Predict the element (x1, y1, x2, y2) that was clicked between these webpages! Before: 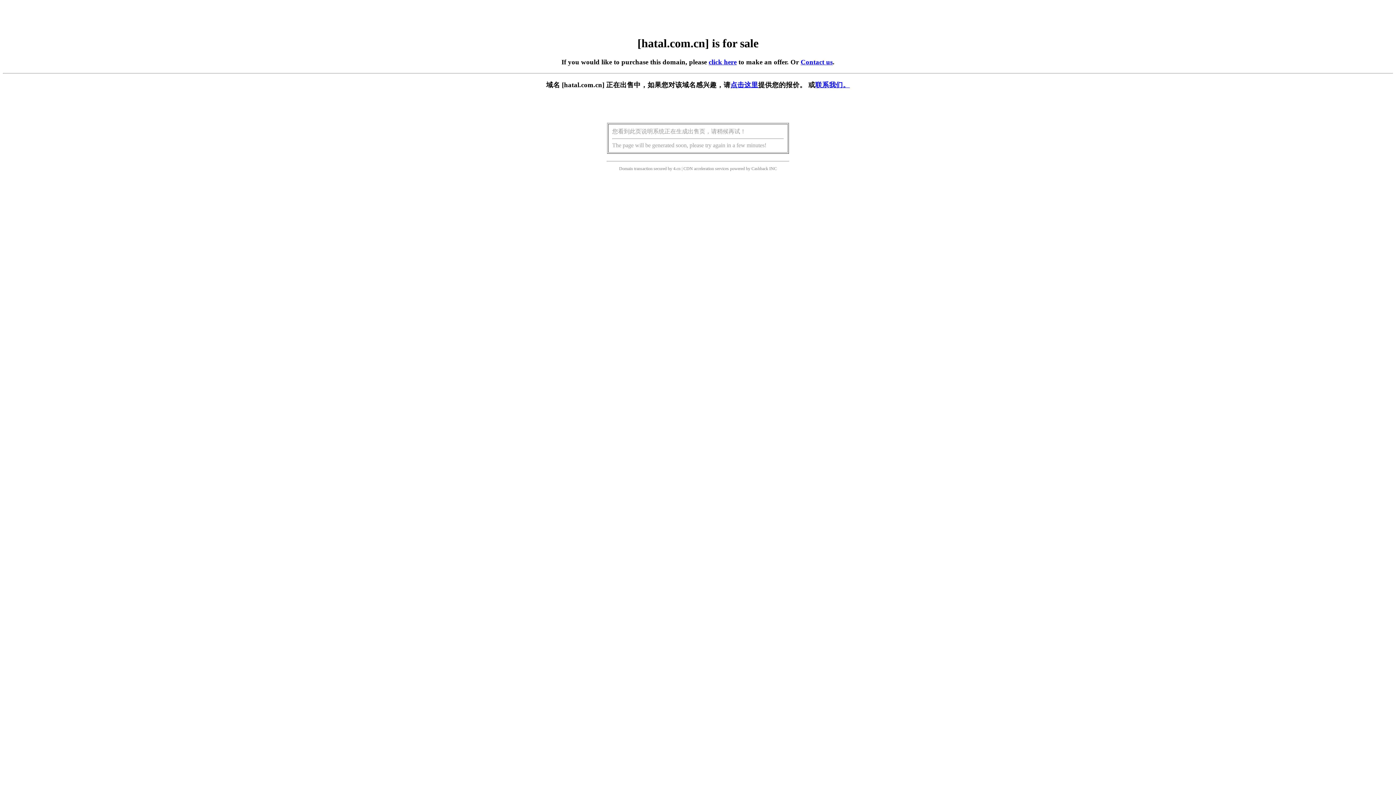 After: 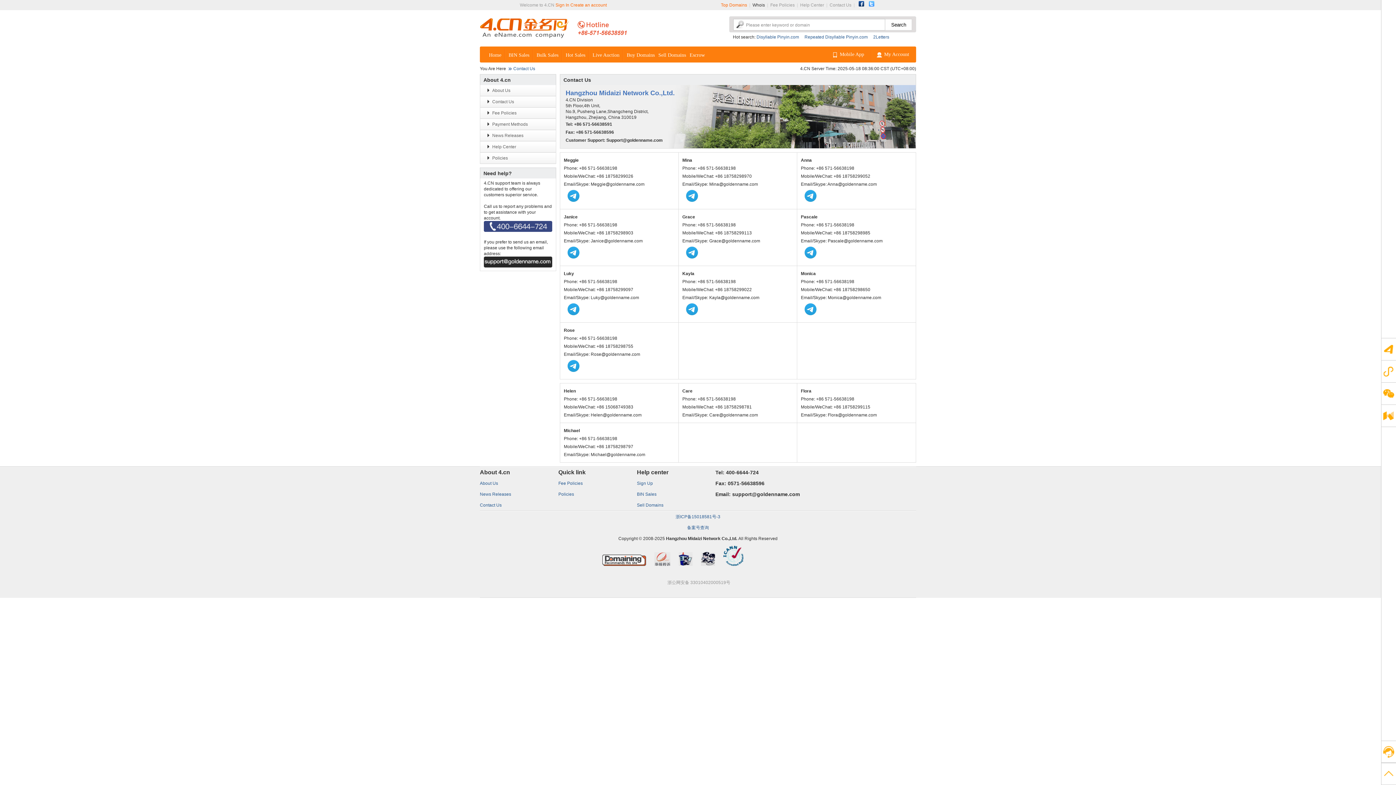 Action: label: 联系我们。 bbox: (815, 81, 850, 88)